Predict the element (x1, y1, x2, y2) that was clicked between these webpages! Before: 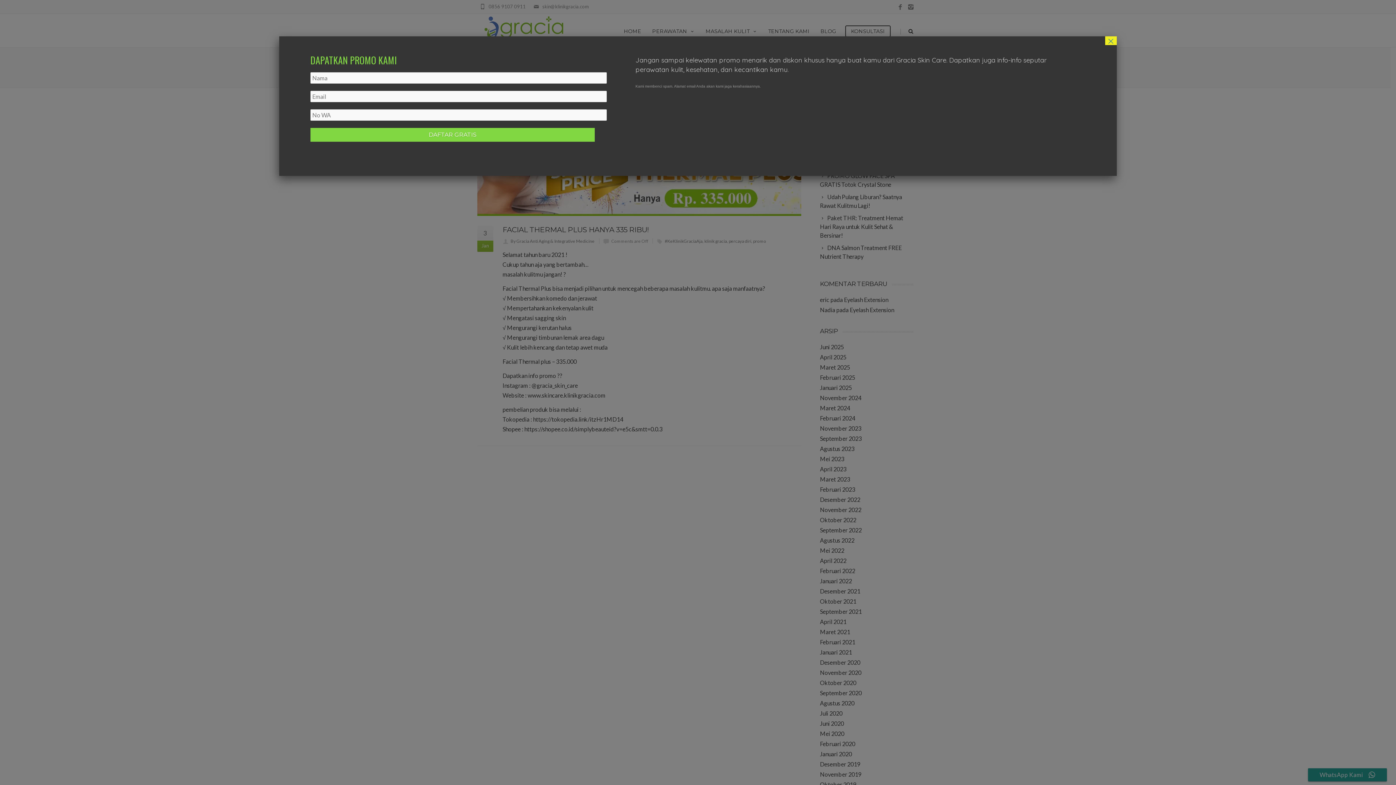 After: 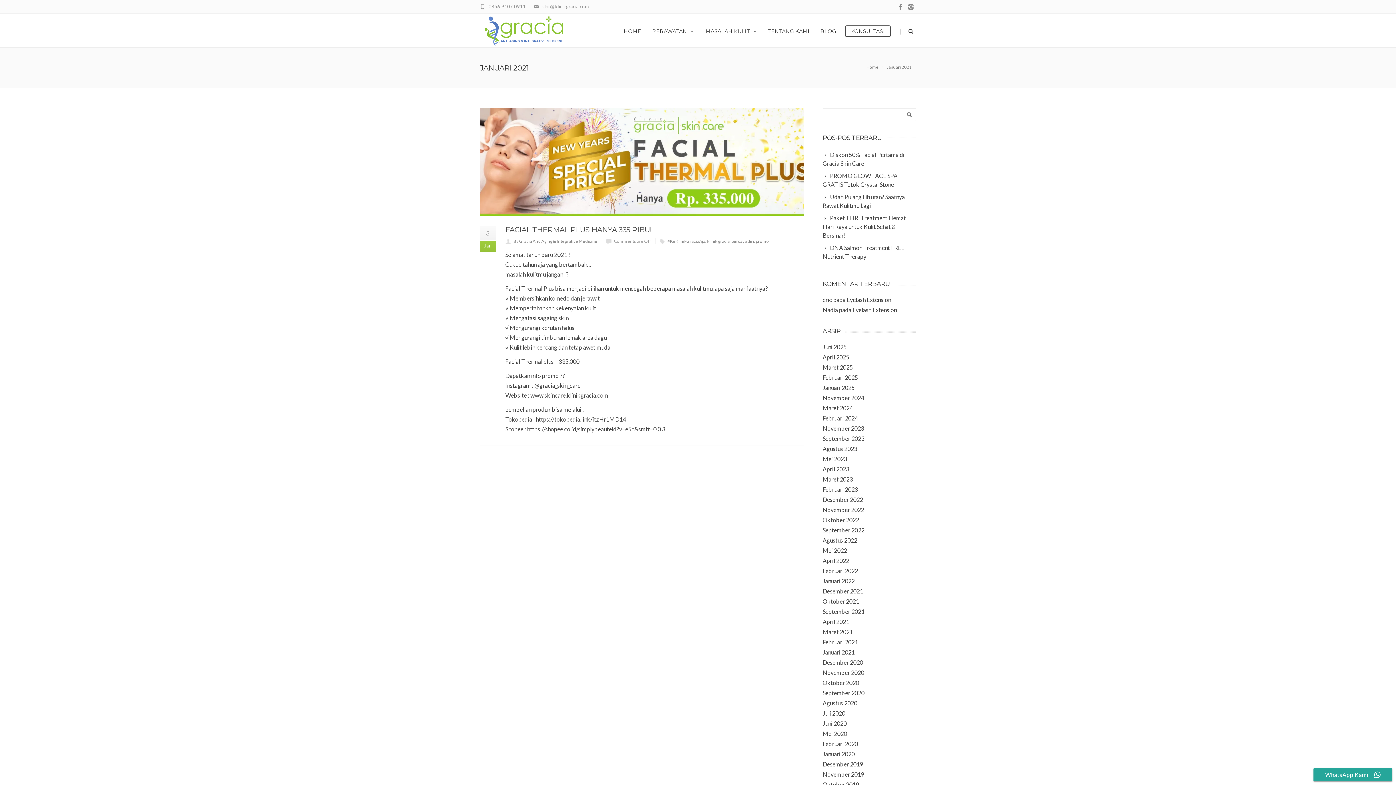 Action: label: Close bbox: (1105, 36, 1117, 45)